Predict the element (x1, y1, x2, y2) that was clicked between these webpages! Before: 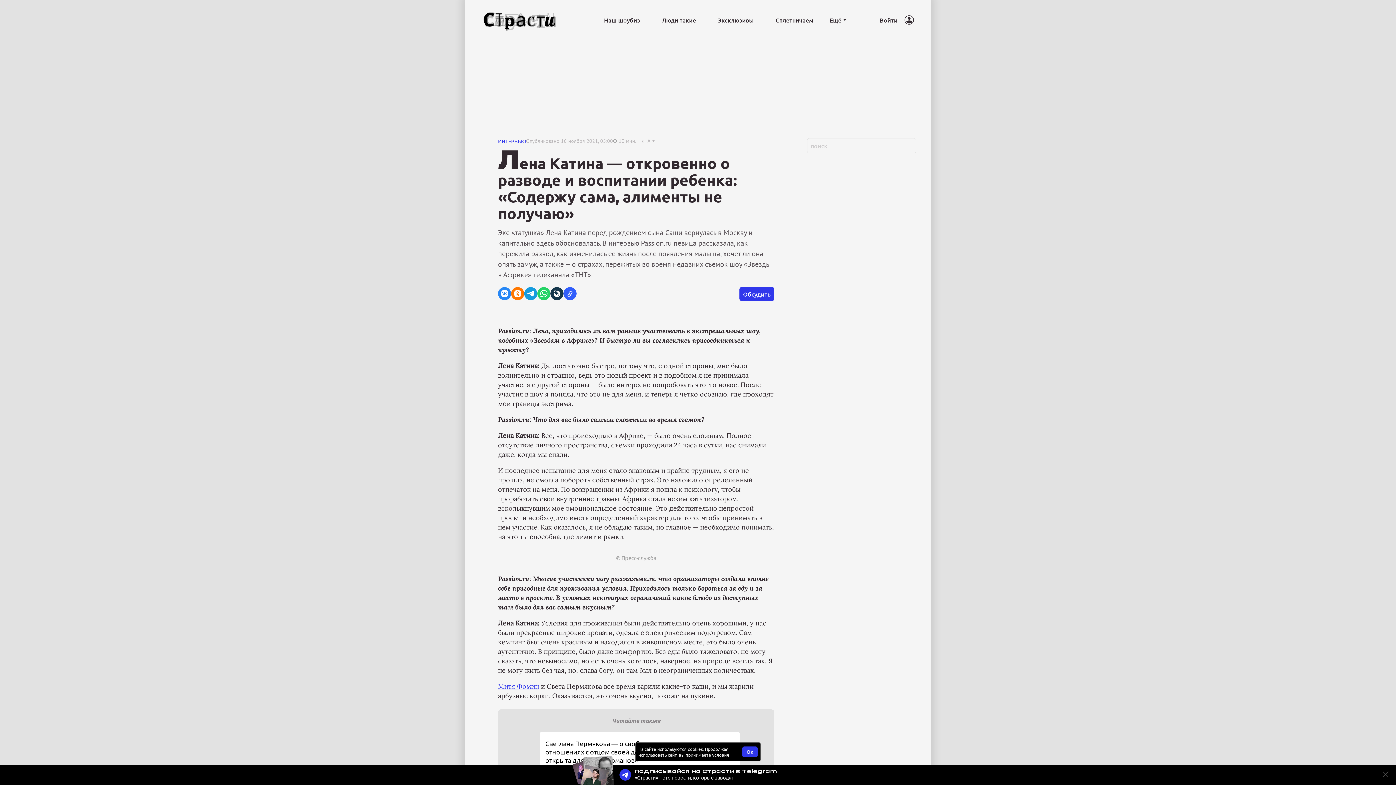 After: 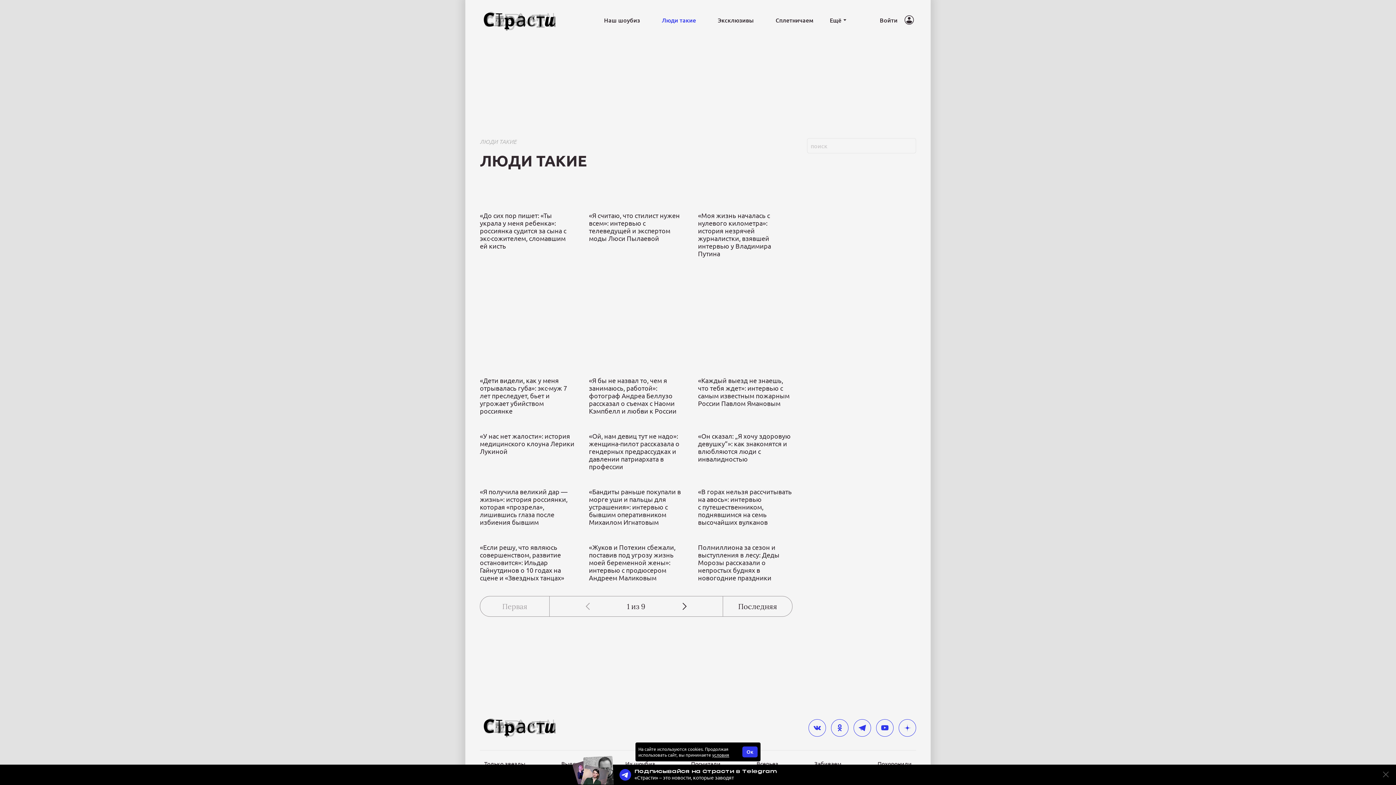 Action: bbox: (651, 16, 707, 24) label: Люди такие